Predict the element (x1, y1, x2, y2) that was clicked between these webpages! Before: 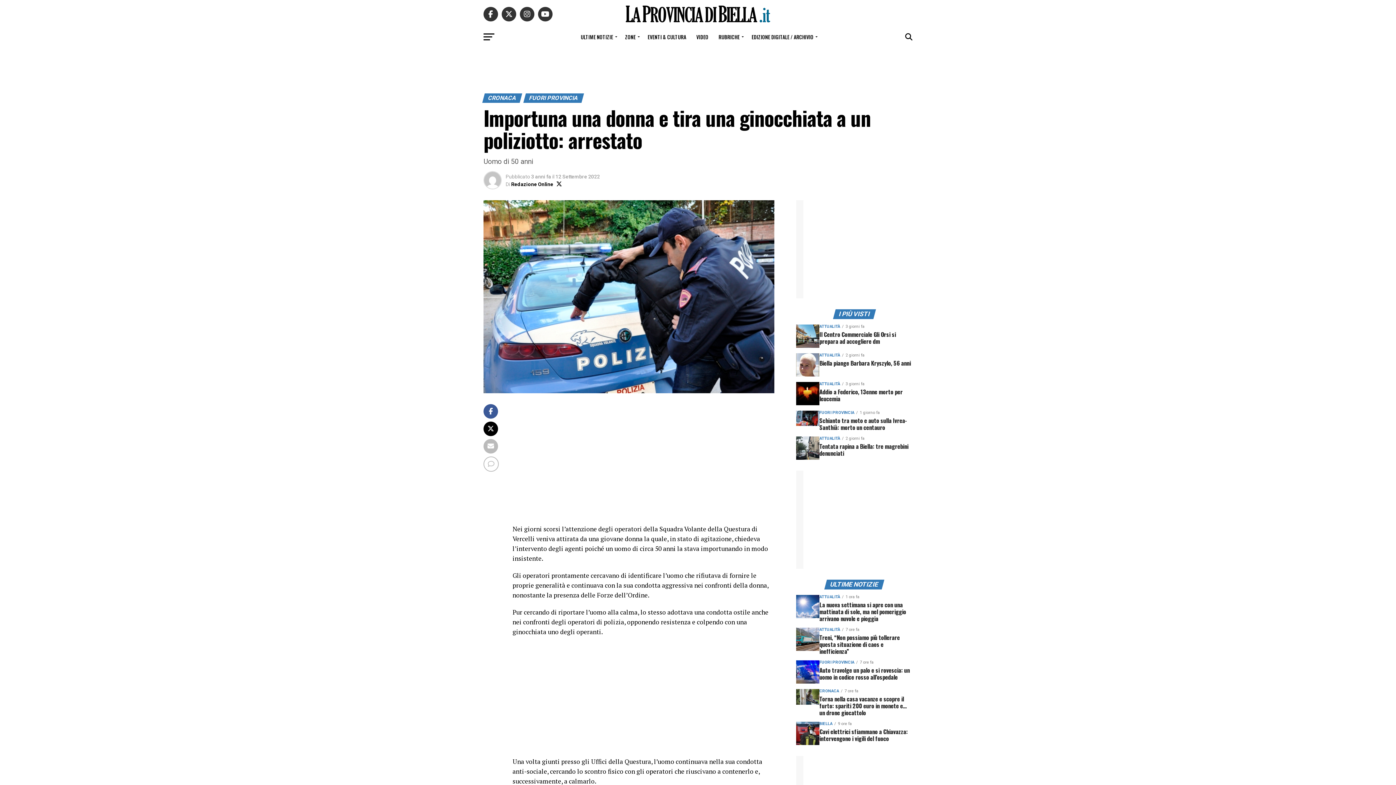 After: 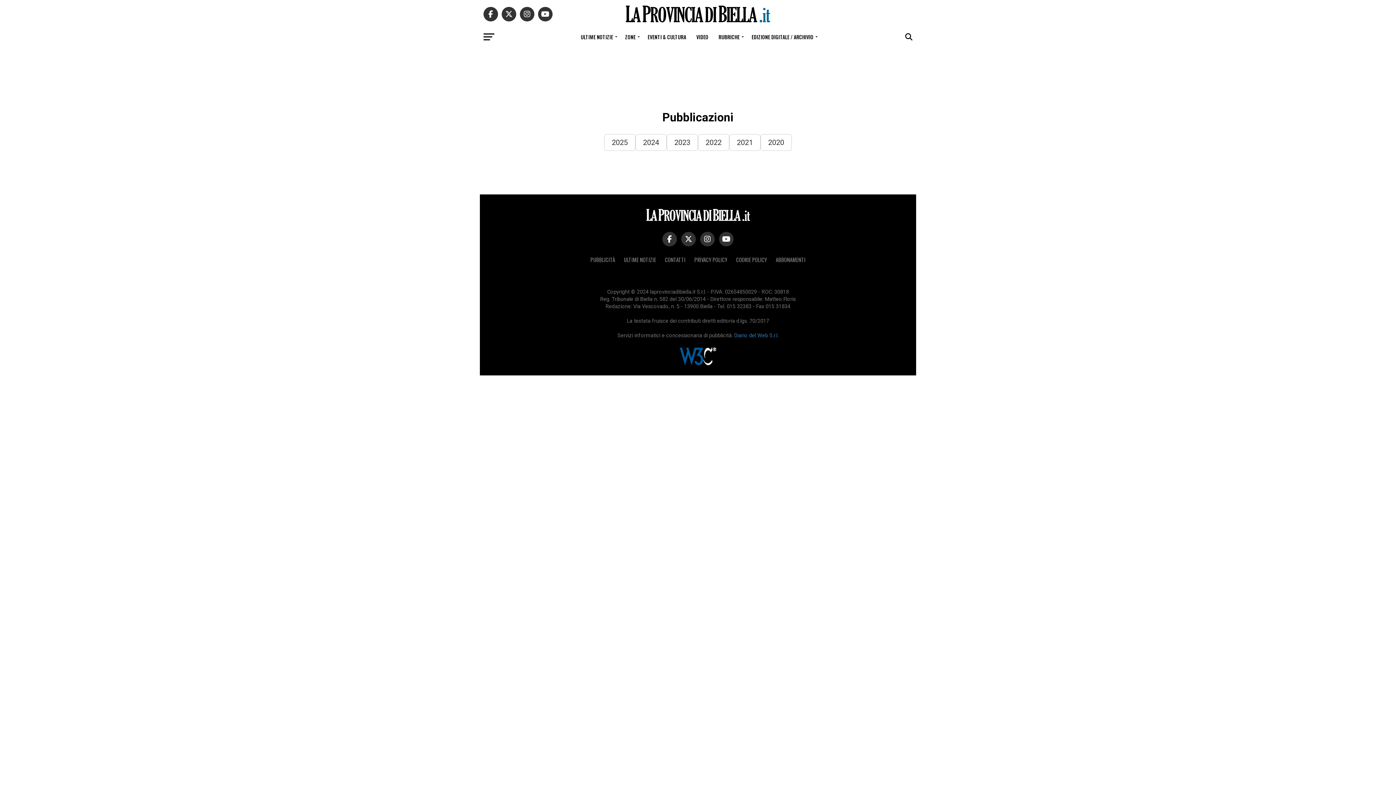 Action: bbox: (747, 28, 819, 46) label: EDIZIONE DIGITALE / ARCHIVIO